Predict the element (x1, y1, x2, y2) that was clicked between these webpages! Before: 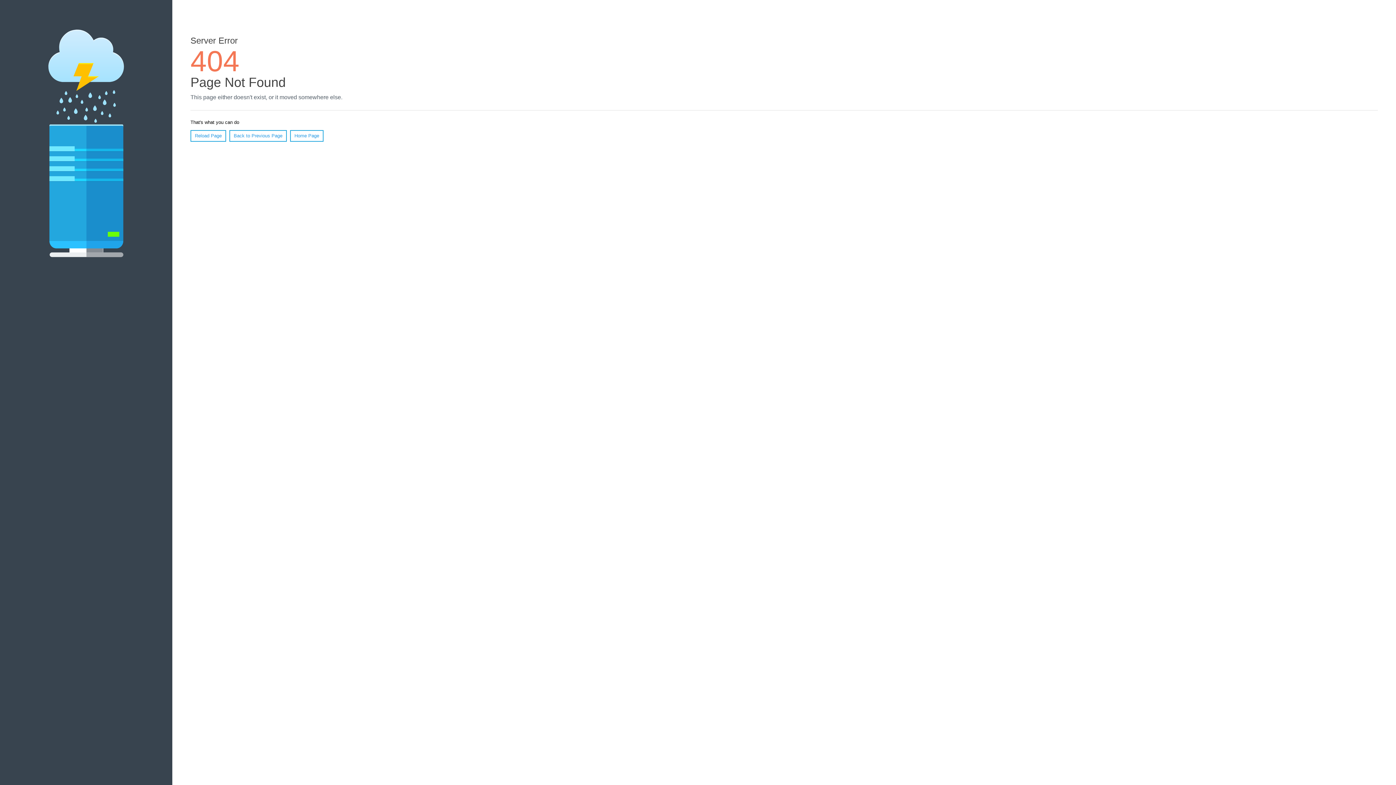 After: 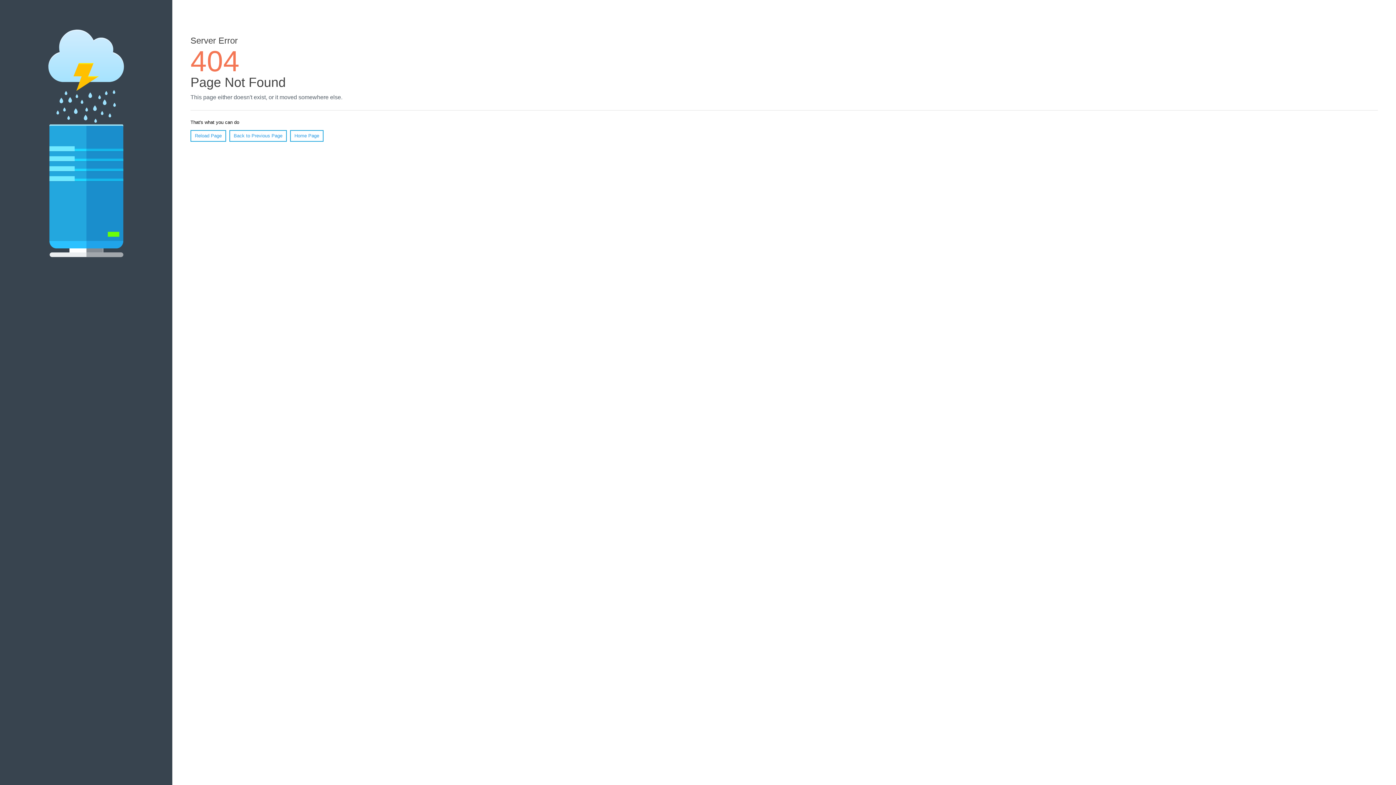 Action: label: Reload Page bbox: (190, 130, 226, 141)